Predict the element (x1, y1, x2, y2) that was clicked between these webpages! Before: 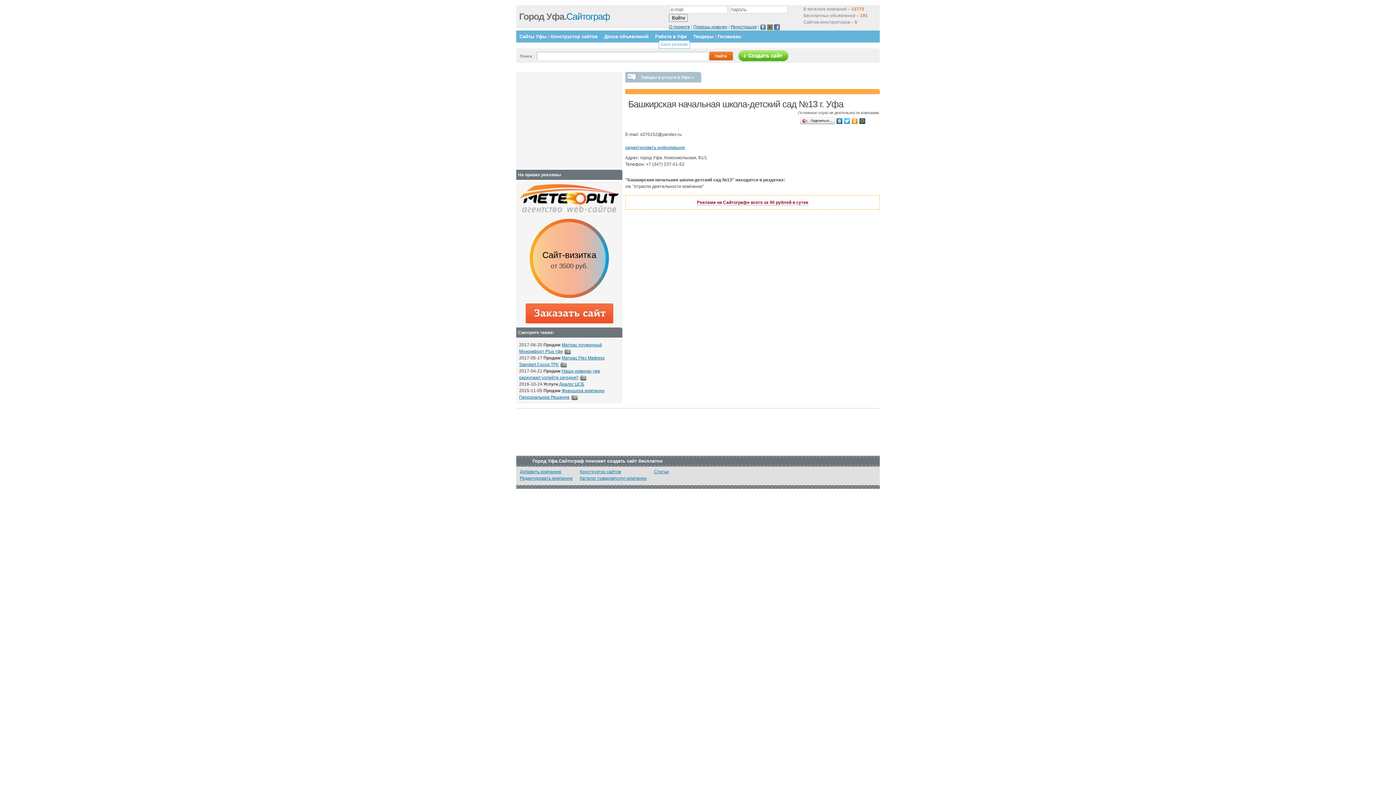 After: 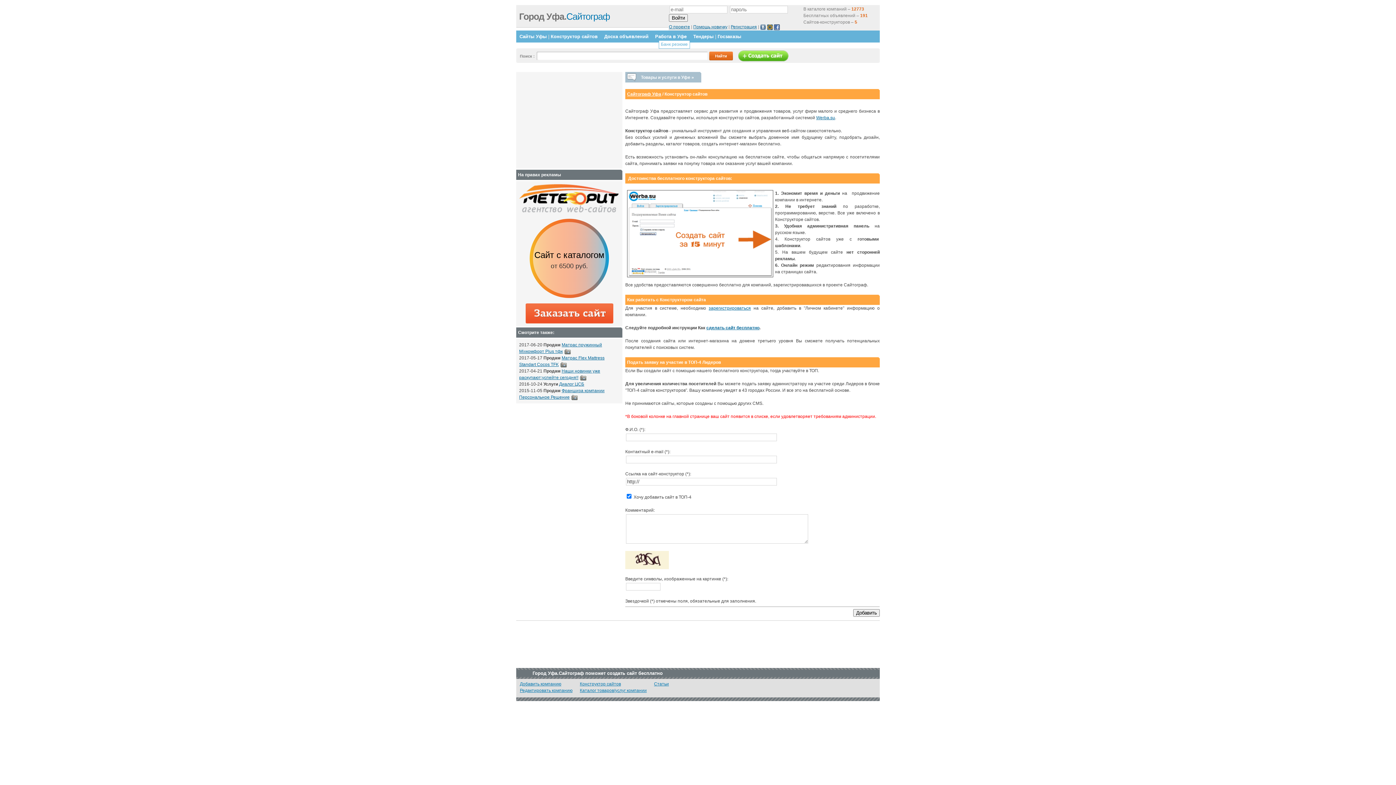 Action: label: Конструктор сайтов bbox: (550, 33, 597, 39)